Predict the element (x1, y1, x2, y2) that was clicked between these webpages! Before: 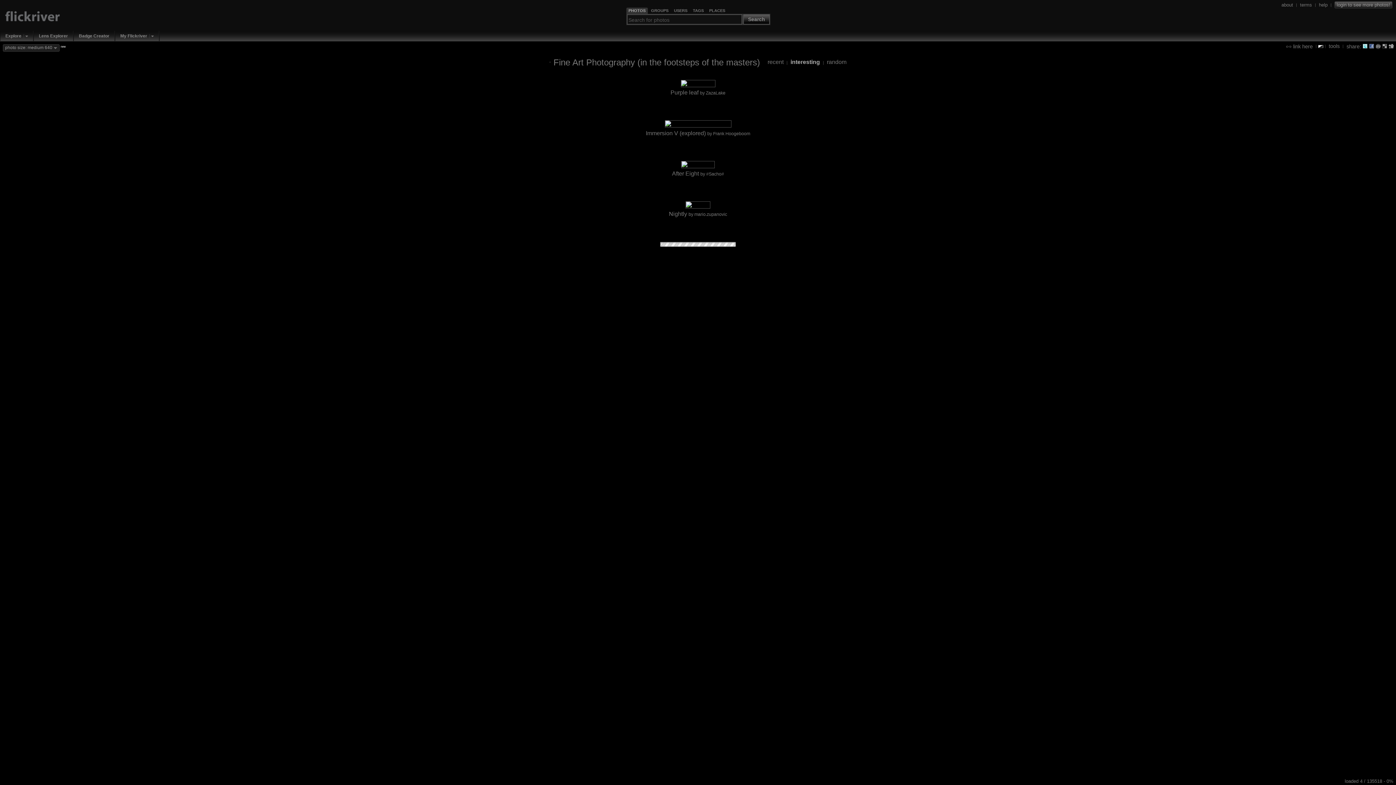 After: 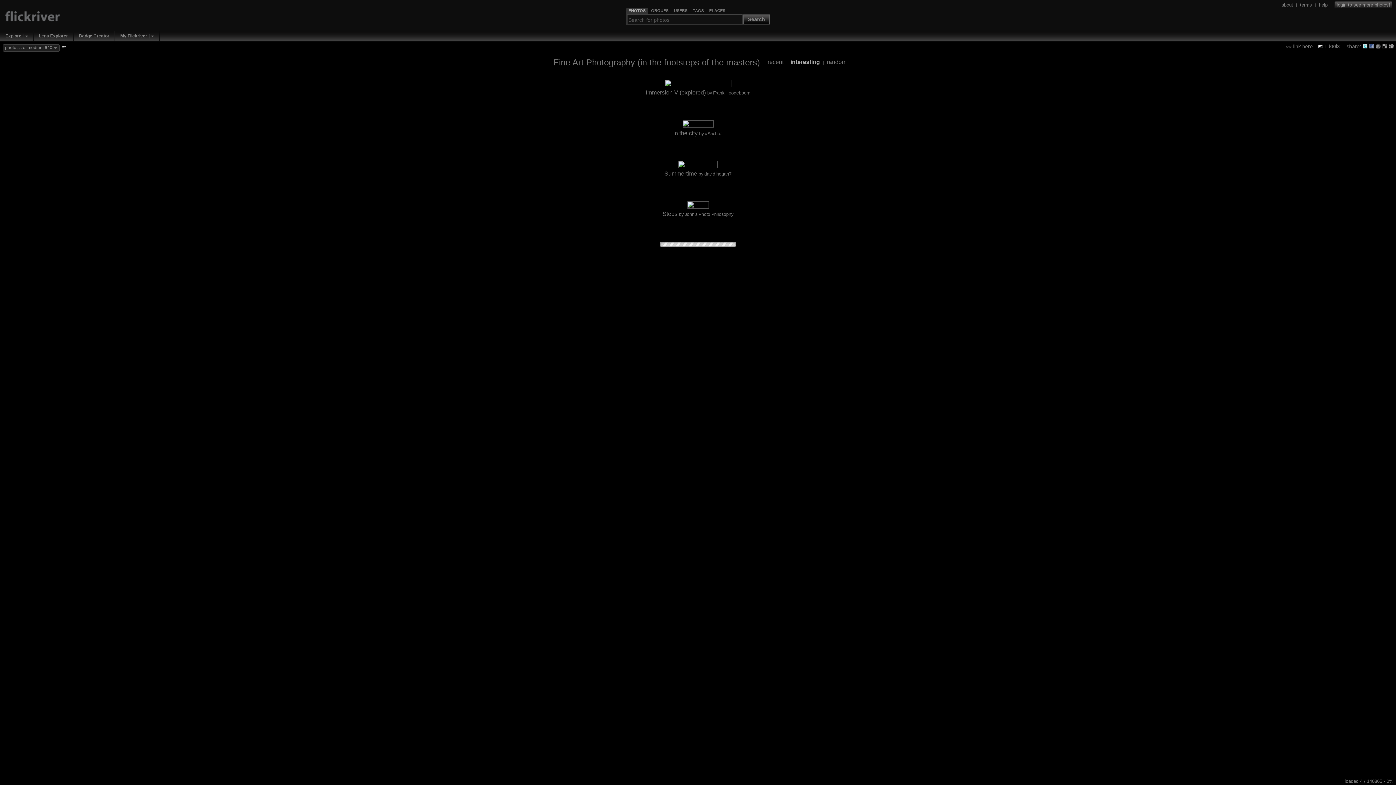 Action: bbox: (790, 59, 820, 65) label: interesting